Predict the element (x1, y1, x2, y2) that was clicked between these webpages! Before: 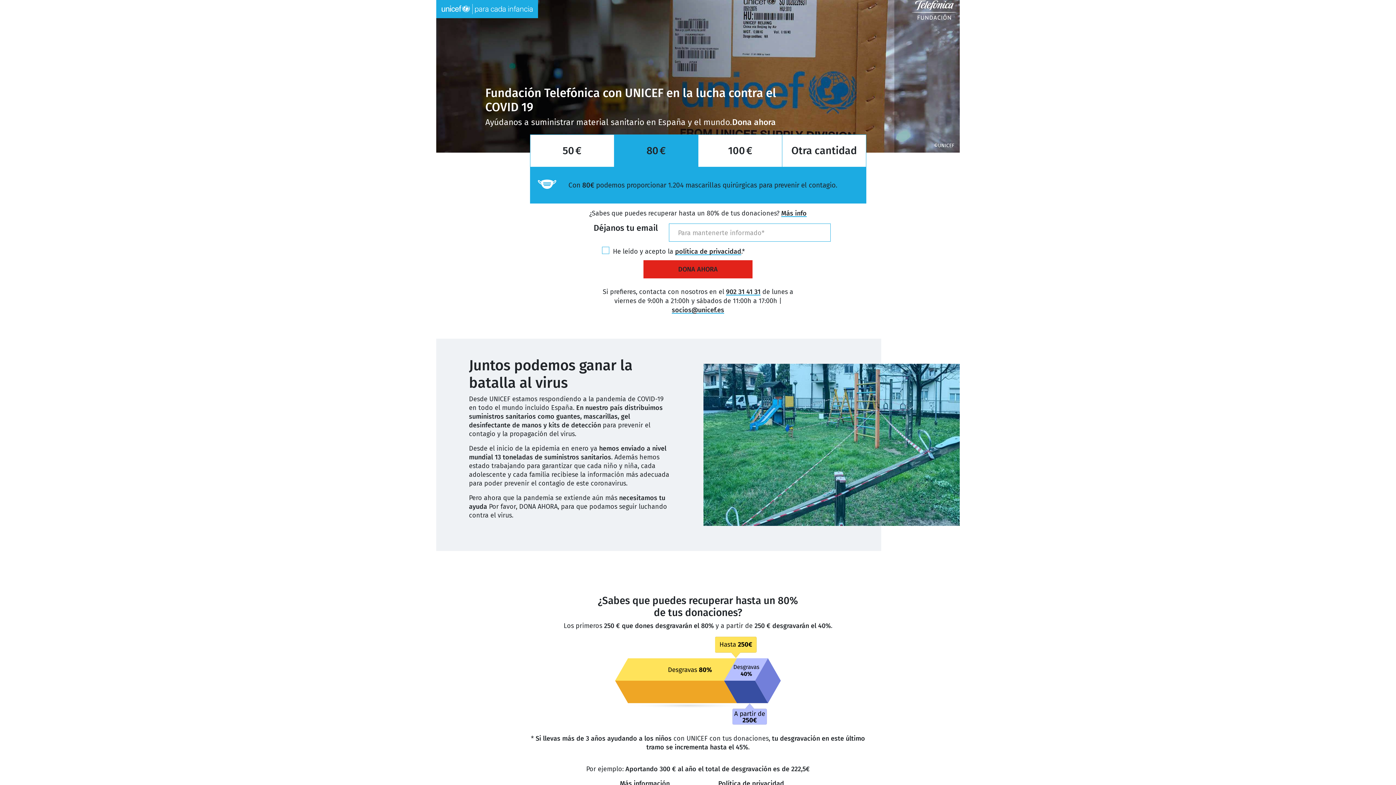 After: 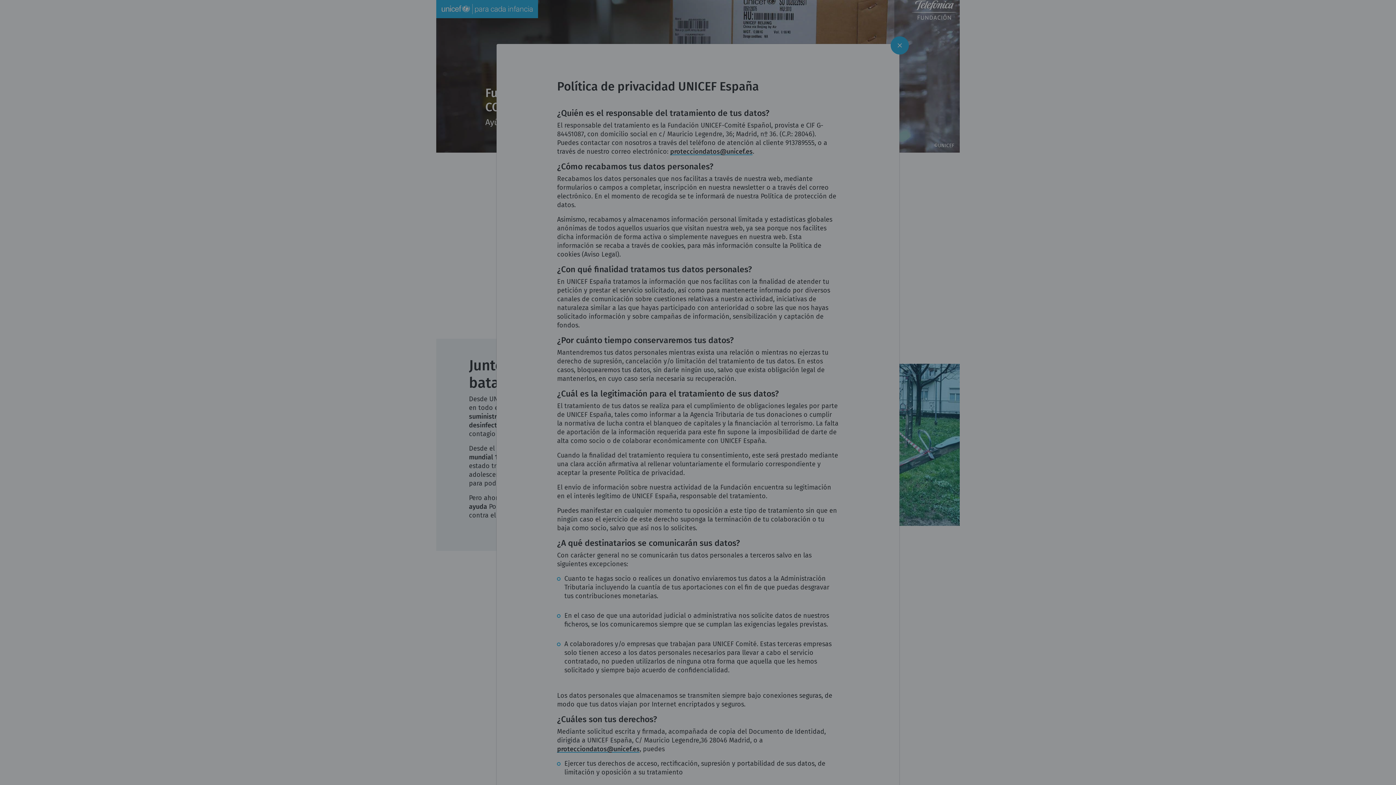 Action: bbox: (675, 247, 741, 255) label: política de privacidad